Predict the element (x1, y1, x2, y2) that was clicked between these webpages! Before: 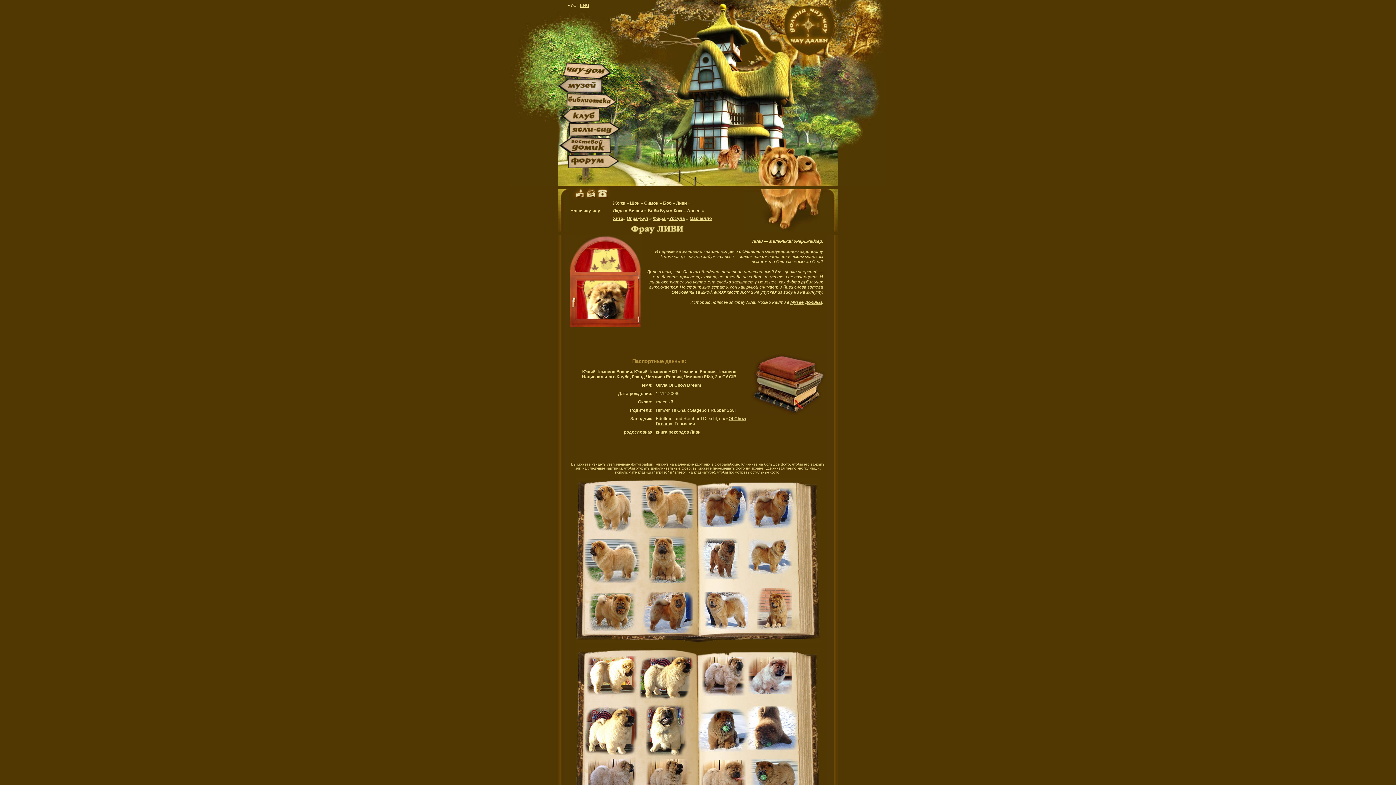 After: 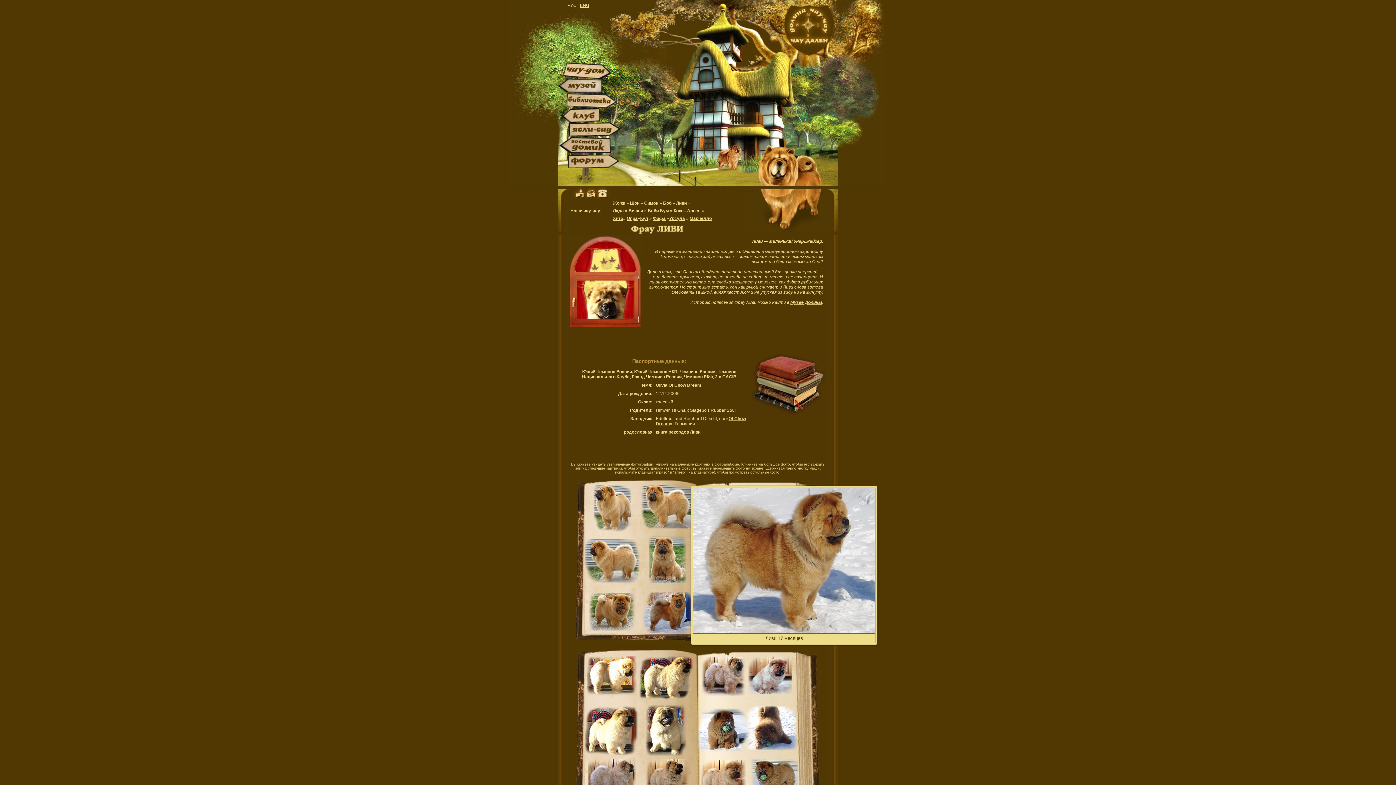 Action: bbox: (748, 584, 819, 589)